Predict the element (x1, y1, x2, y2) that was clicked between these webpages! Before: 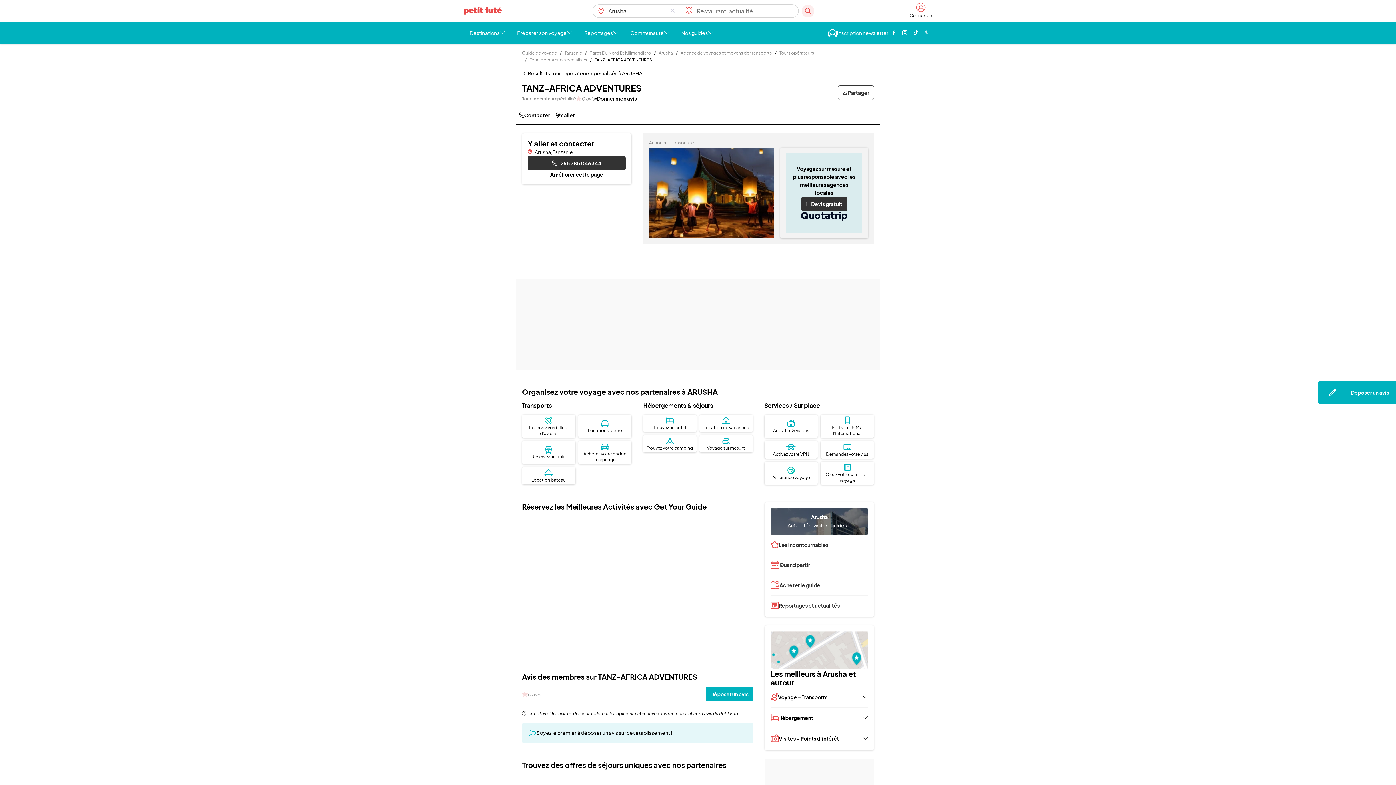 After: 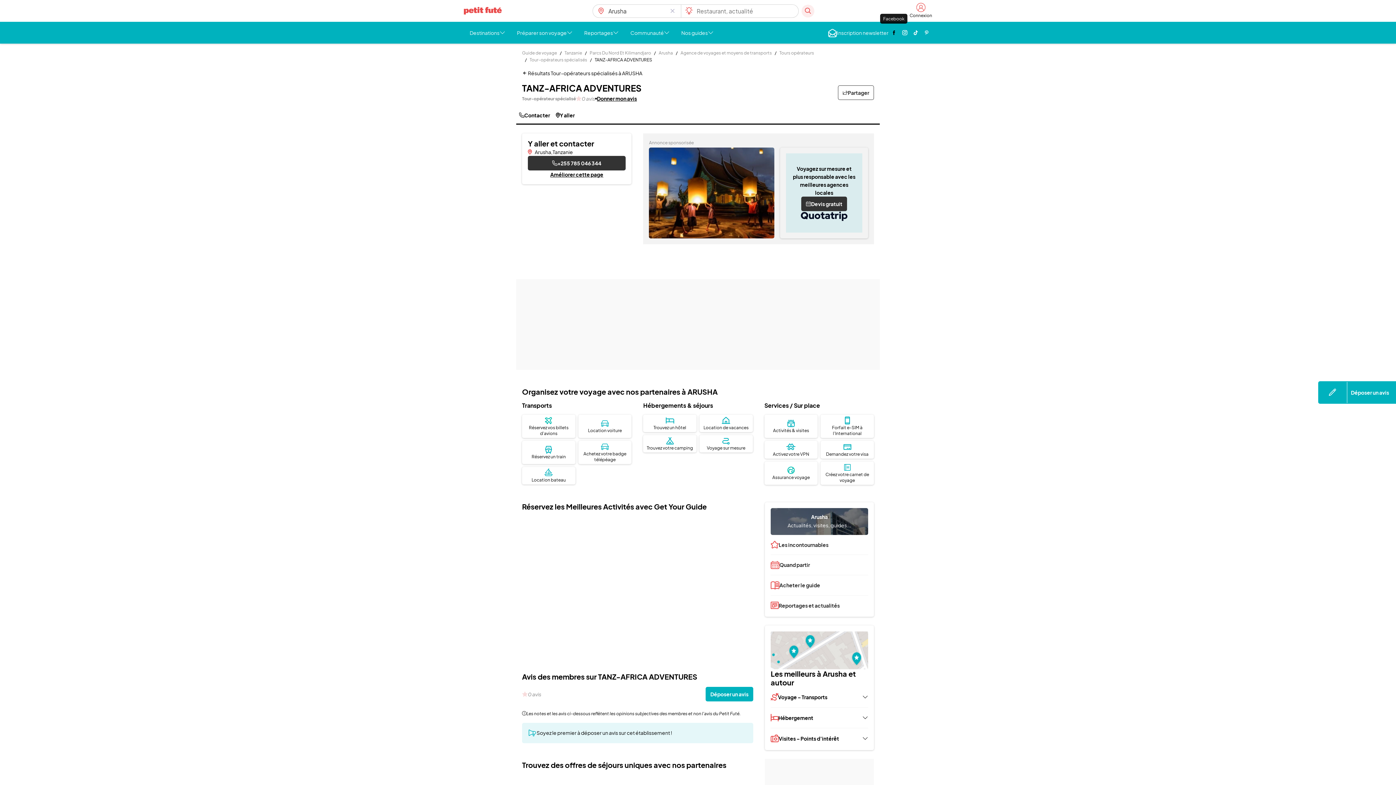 Action: bbox: (888, 25, 899, 39) label: Page Facebook Petit Futé